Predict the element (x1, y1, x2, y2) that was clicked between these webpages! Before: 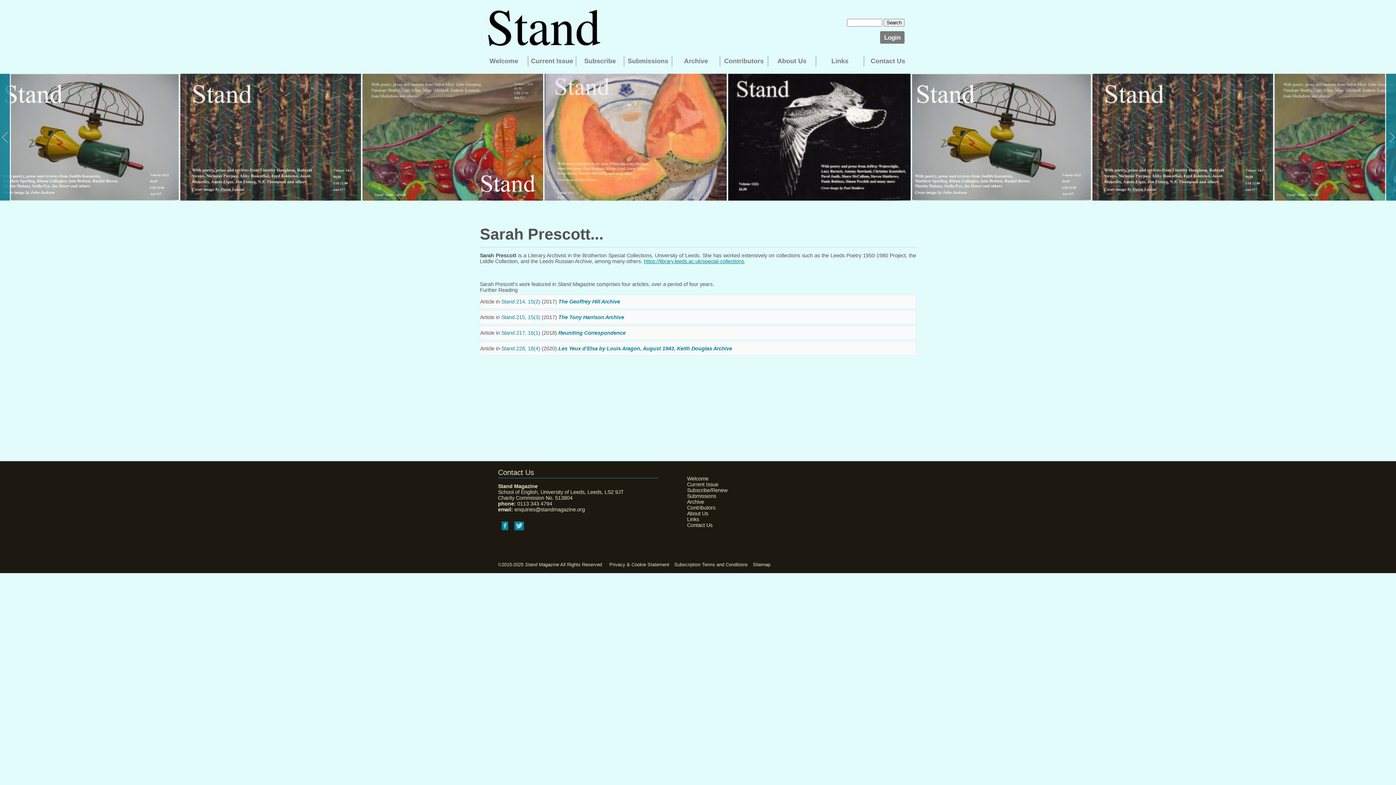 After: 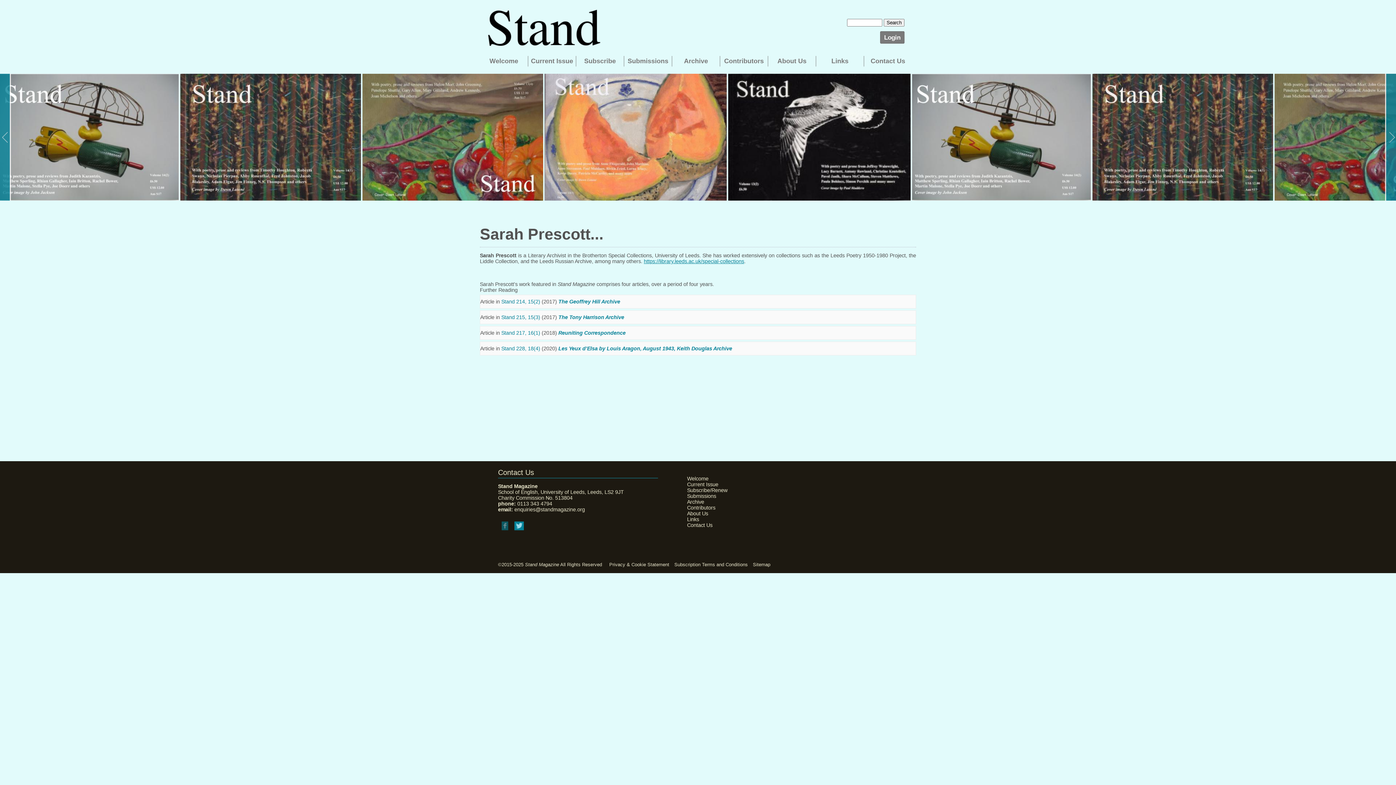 Action: bbox: (501, 519, 513, 531)